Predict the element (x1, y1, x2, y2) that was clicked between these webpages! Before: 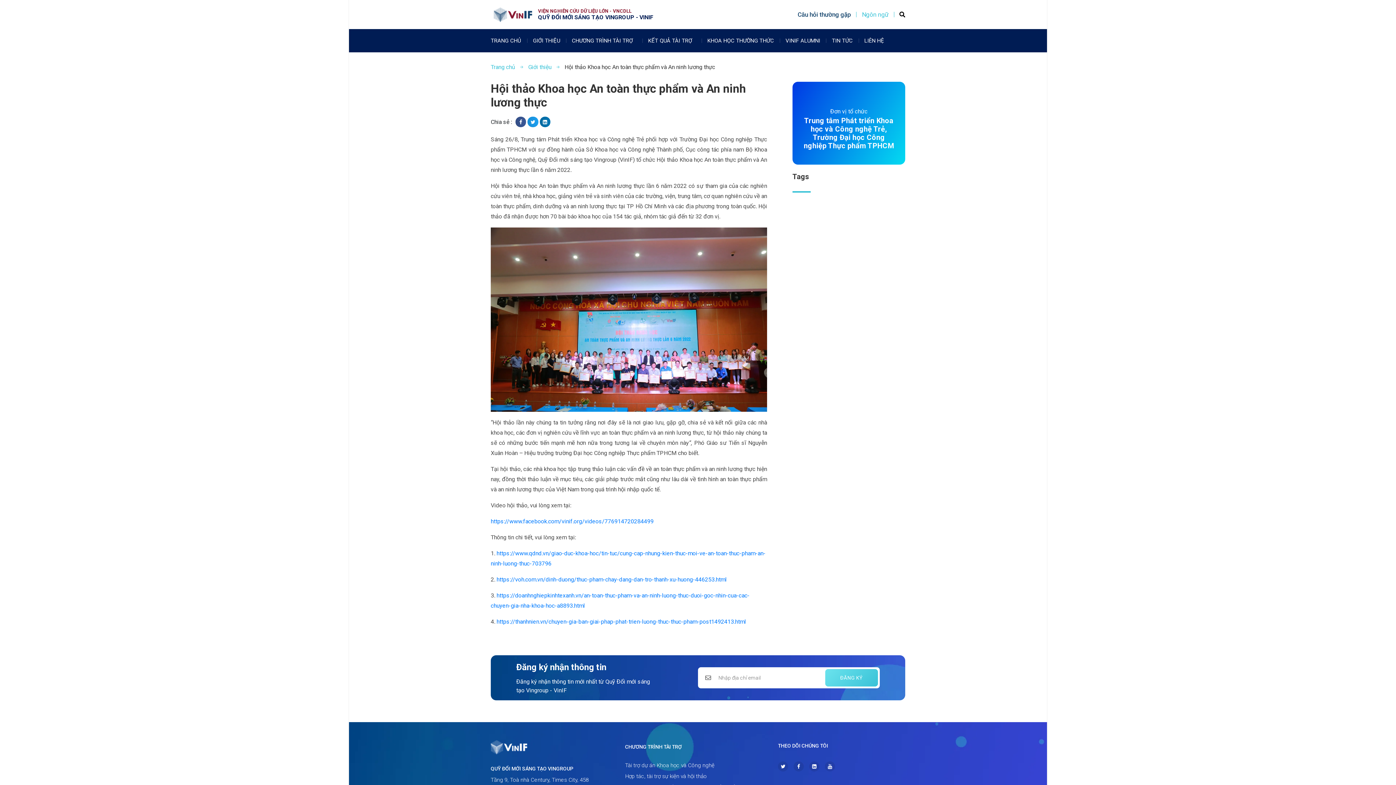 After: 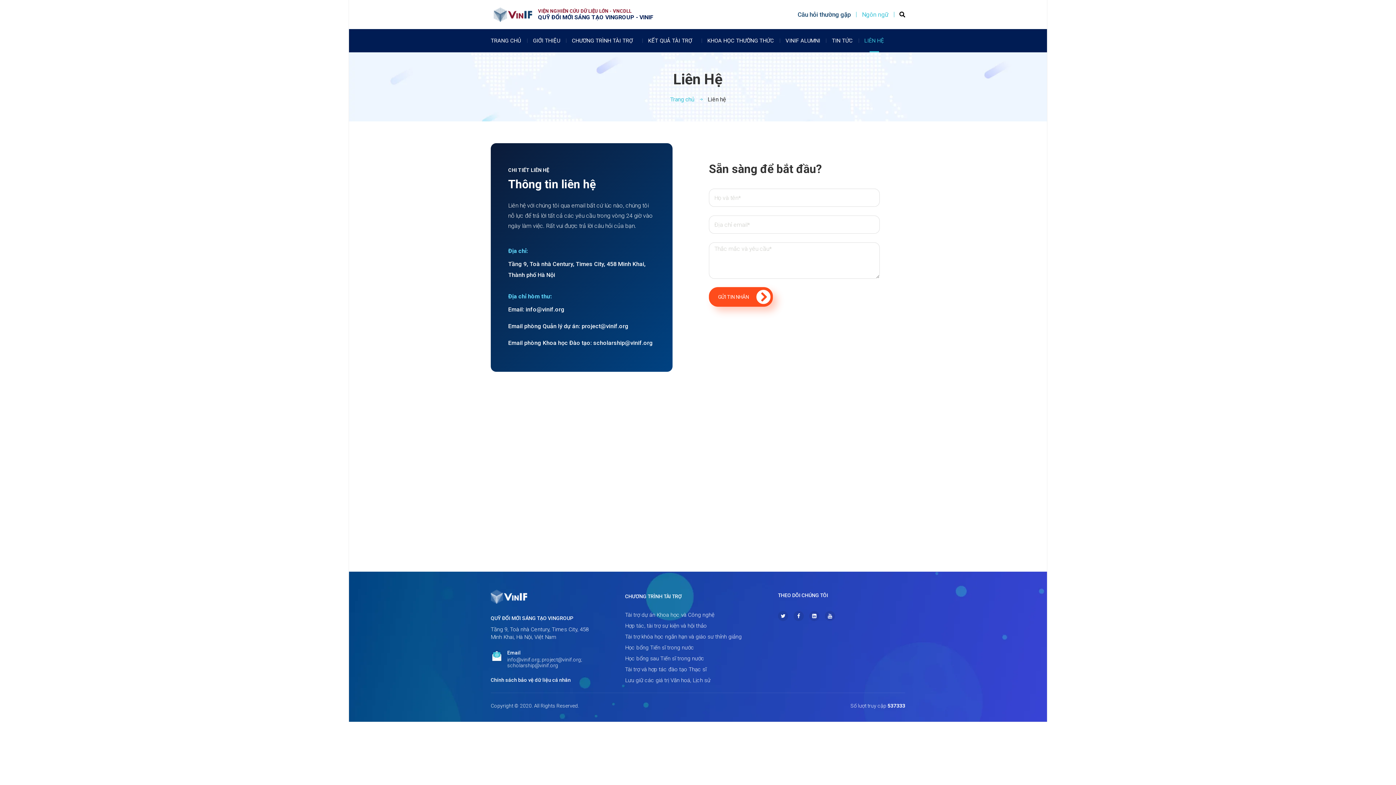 Action: label: LIÊN HỆ bbox: (858, 29, 890, 52)